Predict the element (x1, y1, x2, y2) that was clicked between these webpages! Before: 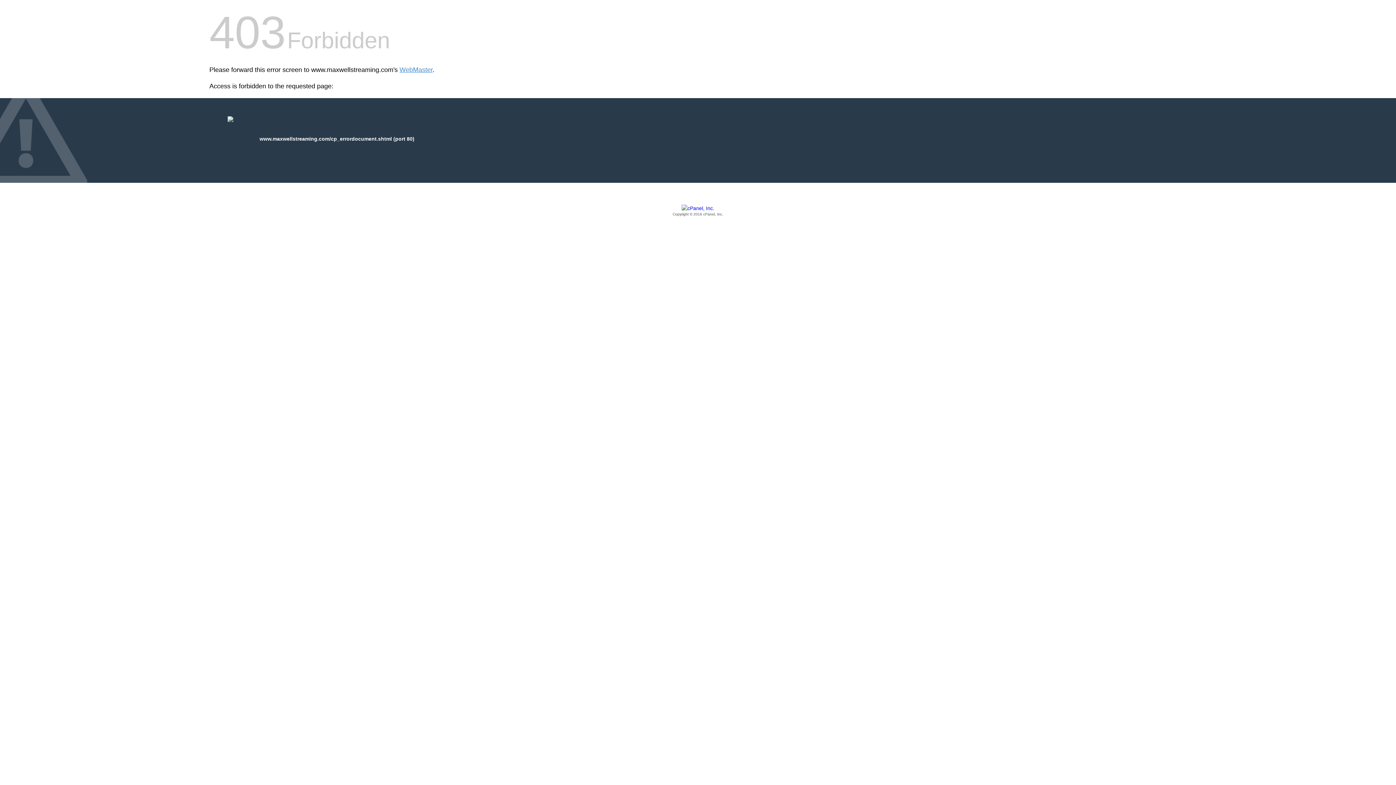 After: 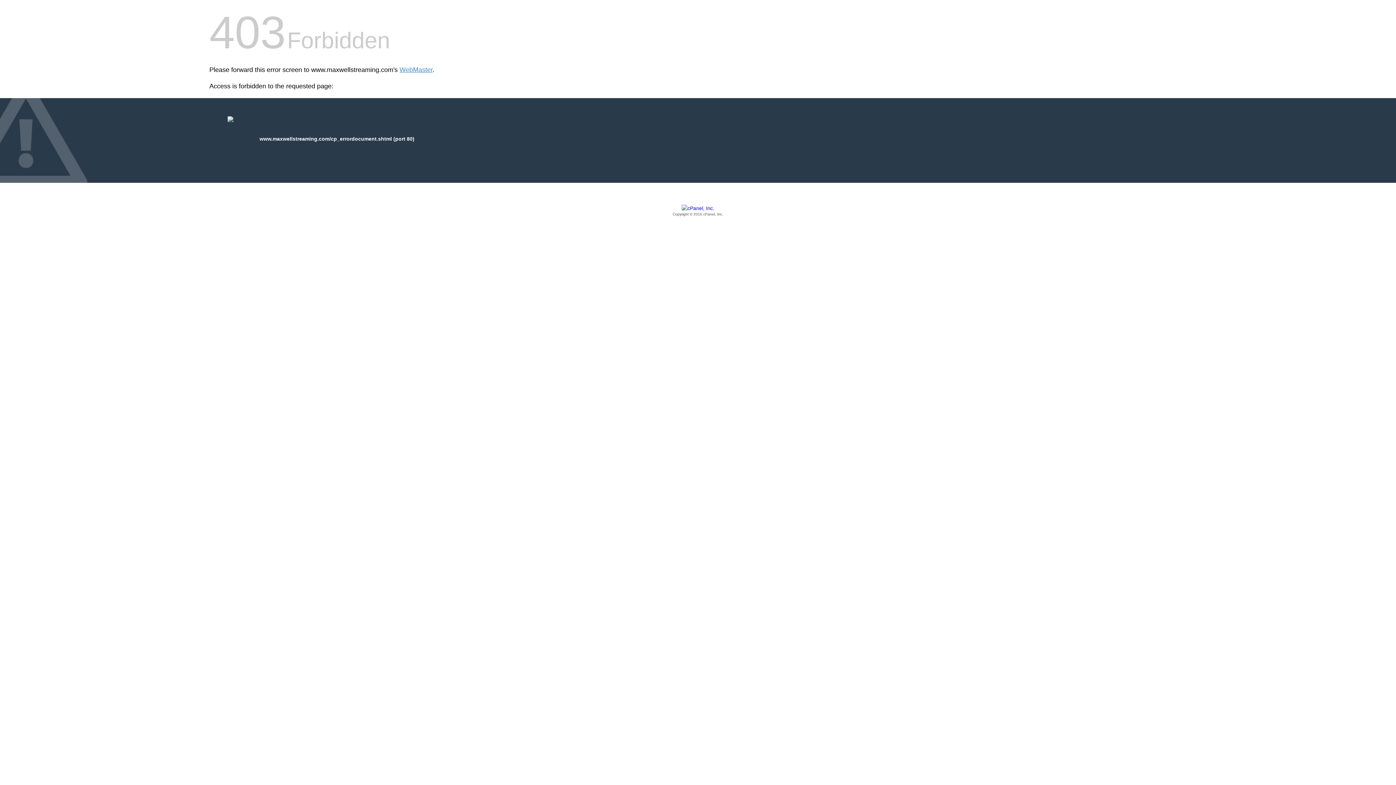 Action: label: Copyright © 2016 cPanel, Inc. bbox: (209, 205, 1186, 217)